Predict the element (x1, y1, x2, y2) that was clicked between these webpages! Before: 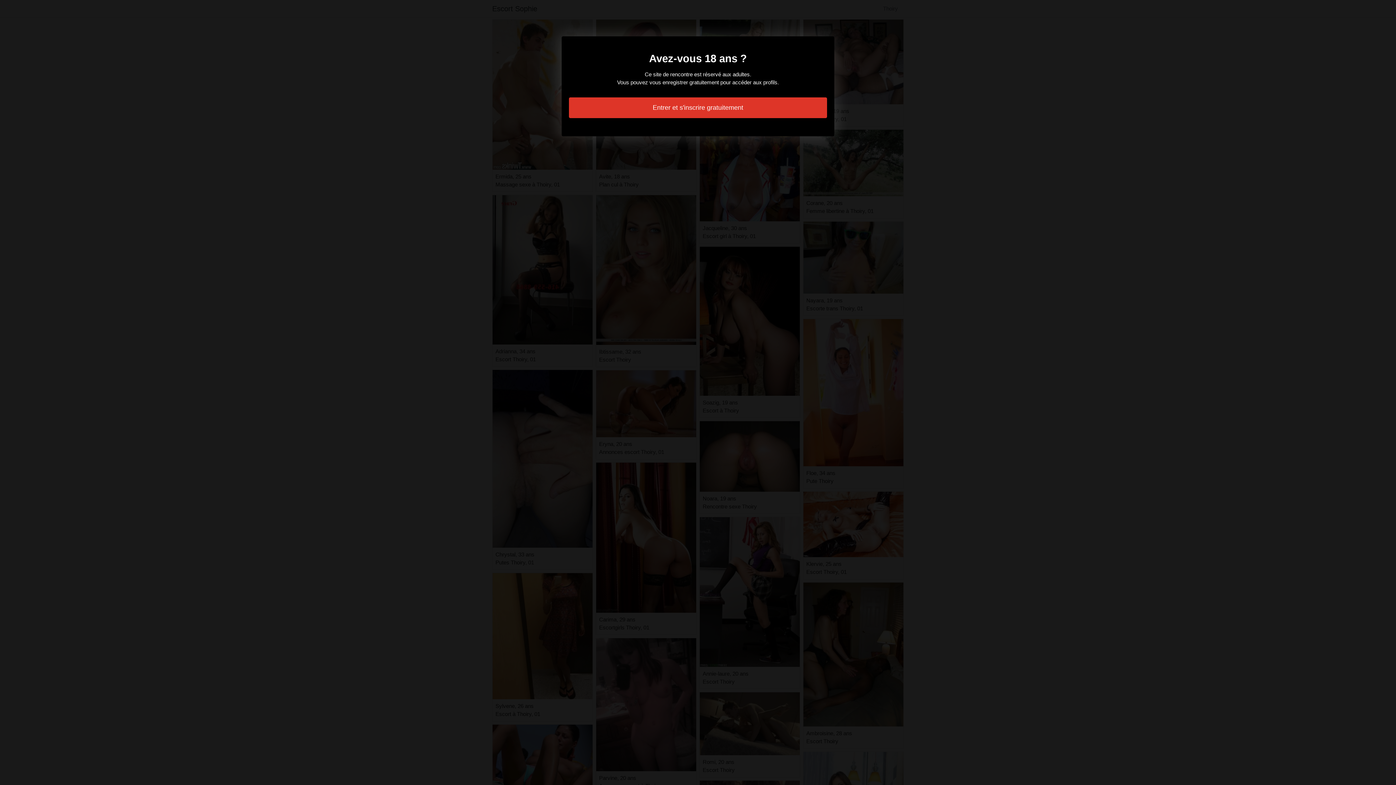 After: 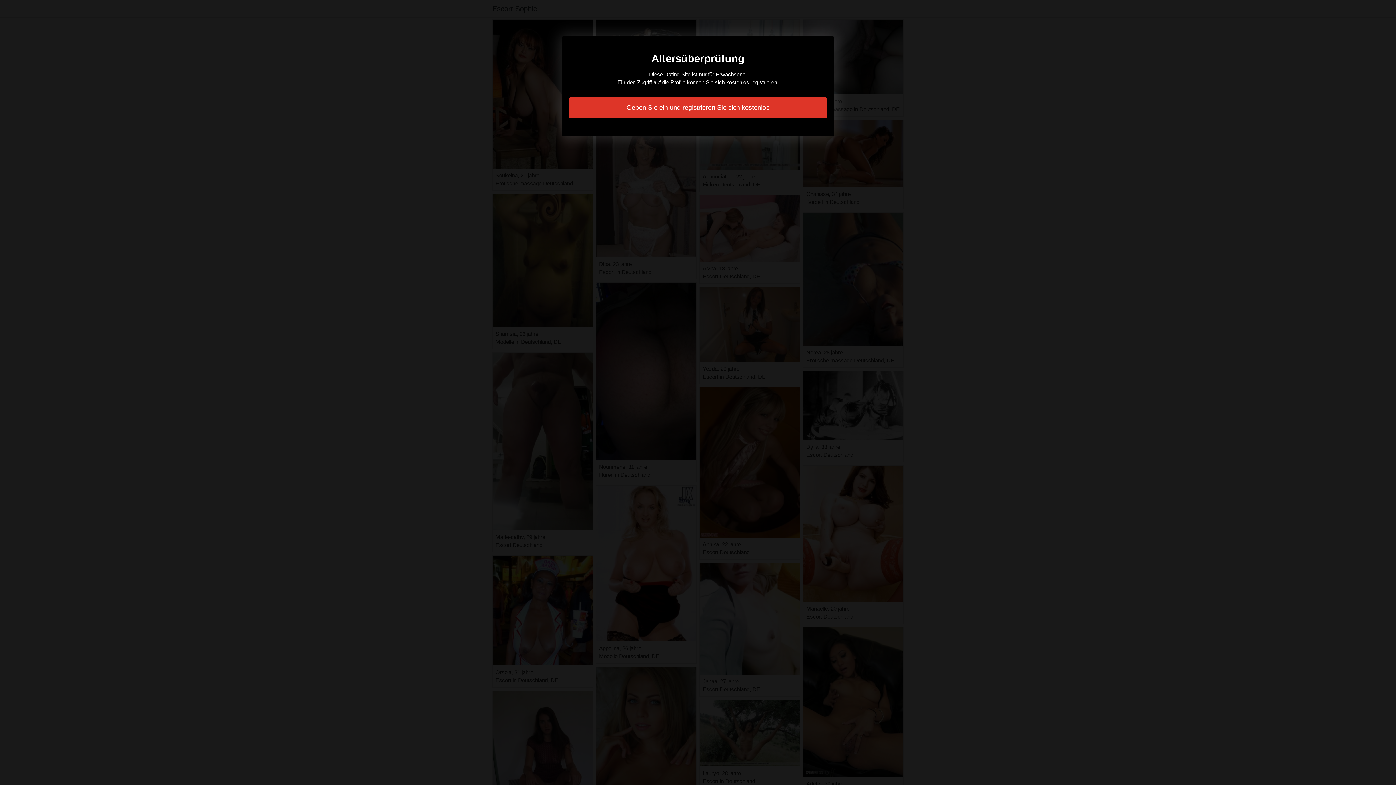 Action: bbox: (569, 97, 827, 118) label: Entrer et s'inscrire gratuitement